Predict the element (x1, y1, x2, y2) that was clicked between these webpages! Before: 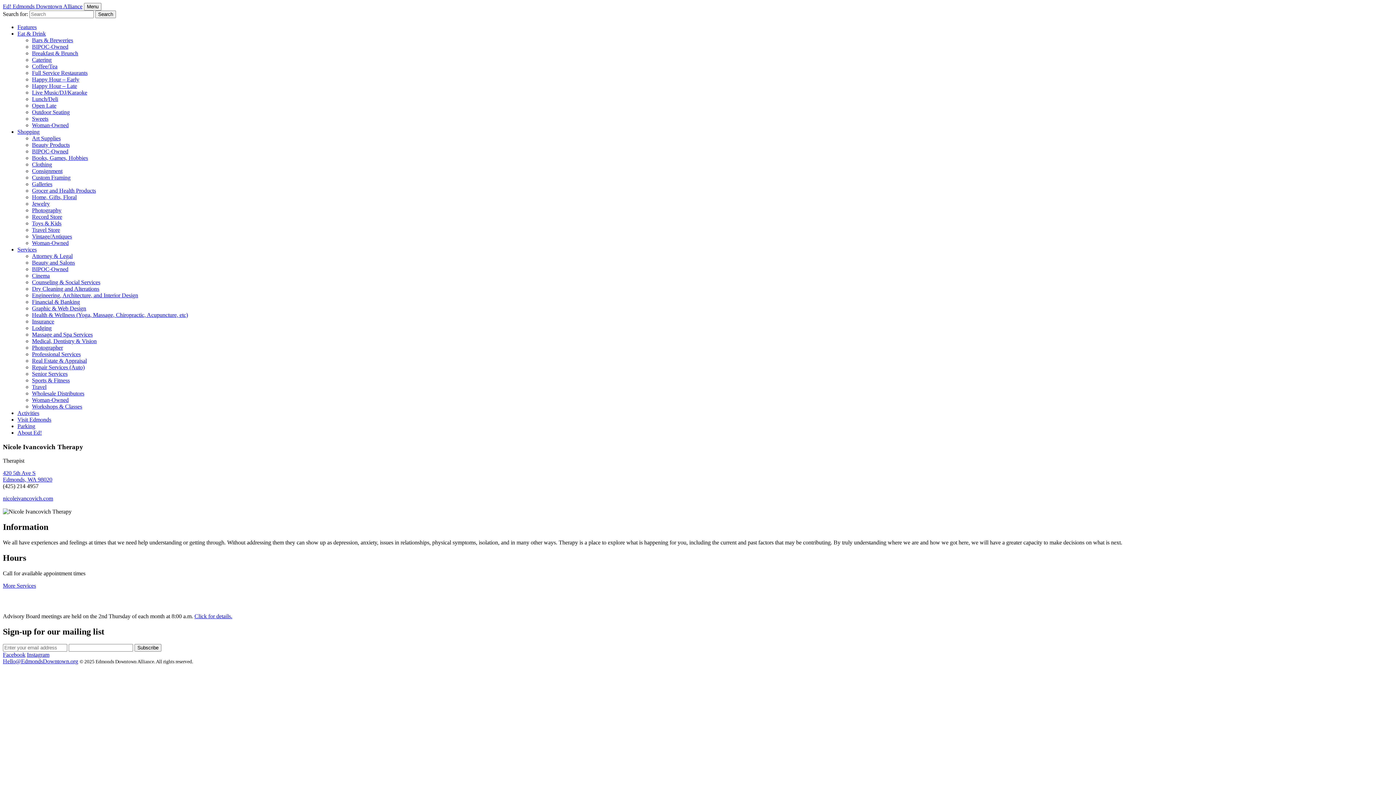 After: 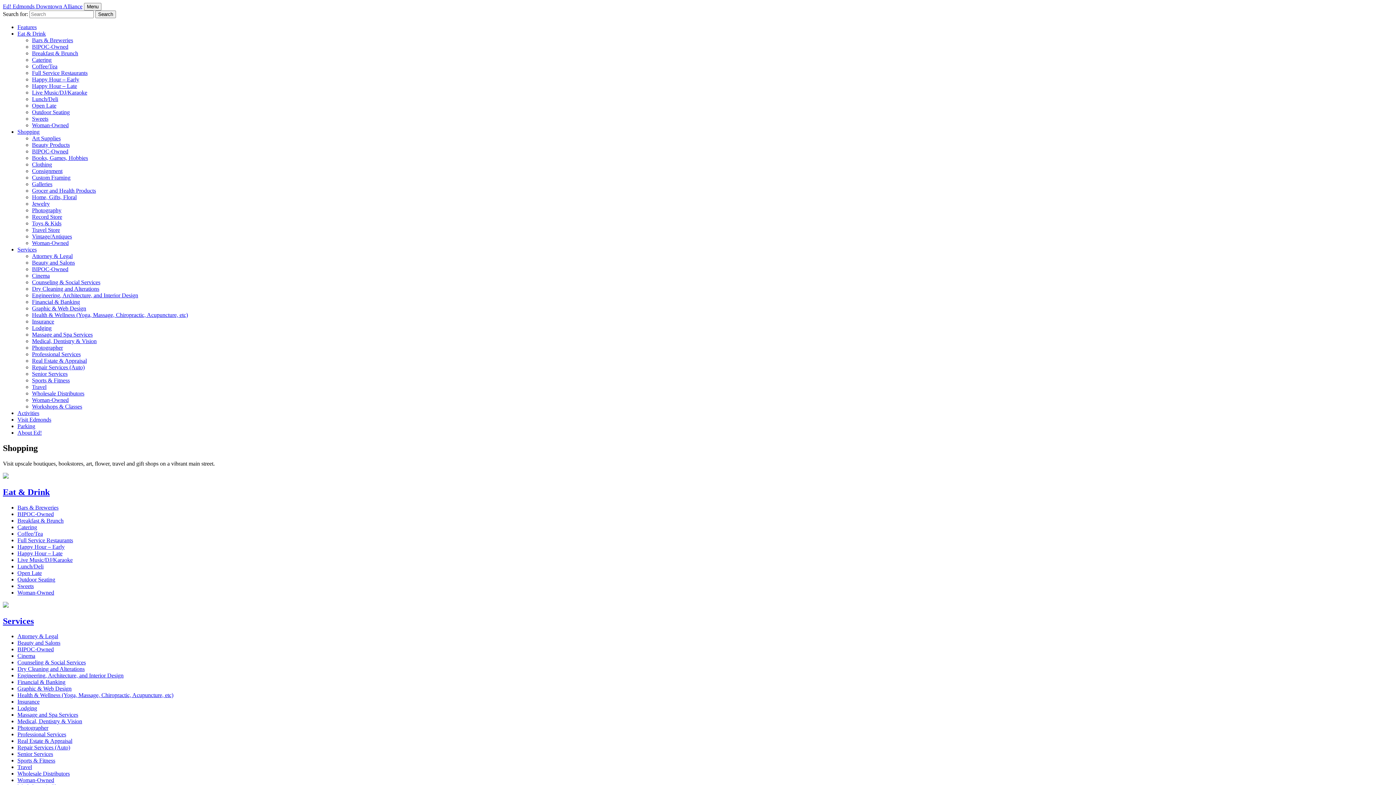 Action: bbox: (32, 154, 88, 161) label: Books, Games, Hobbies